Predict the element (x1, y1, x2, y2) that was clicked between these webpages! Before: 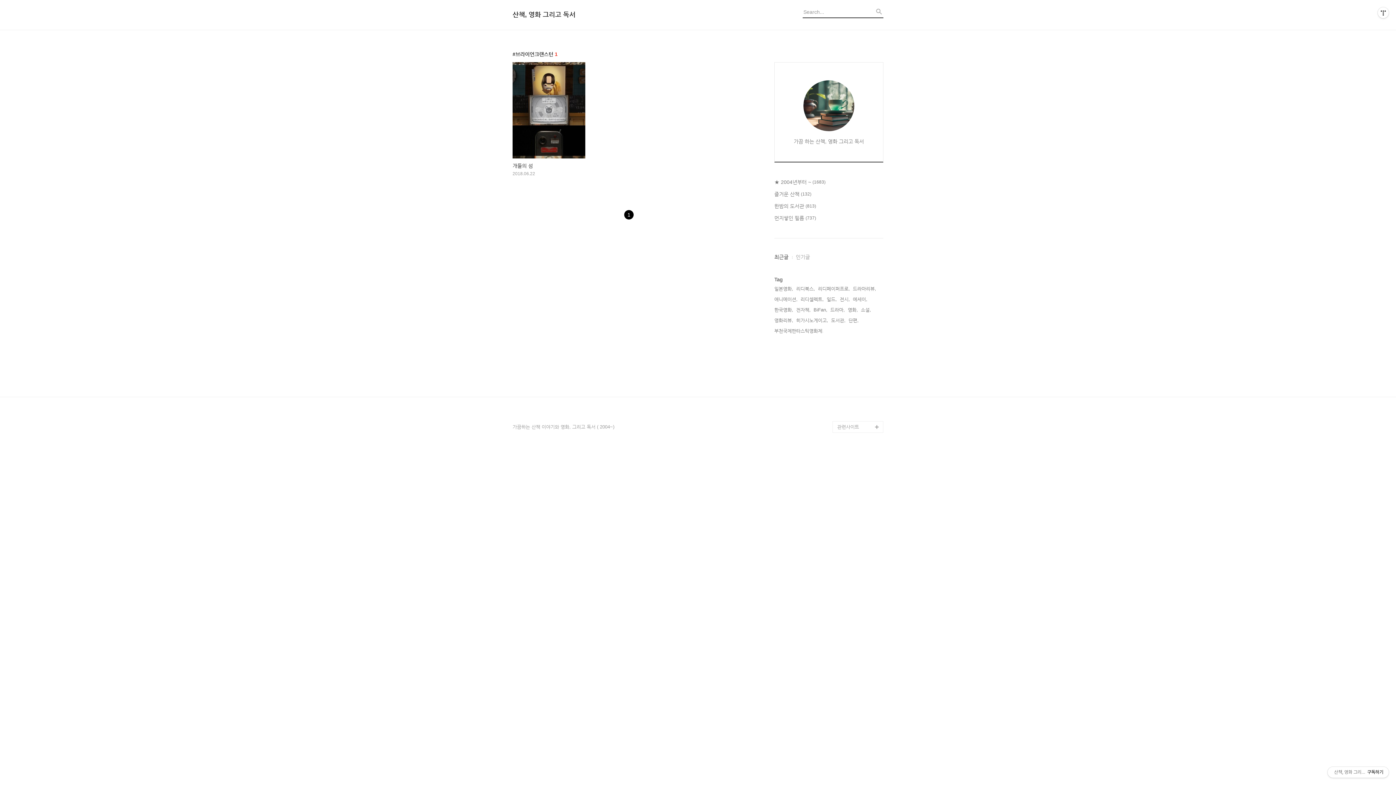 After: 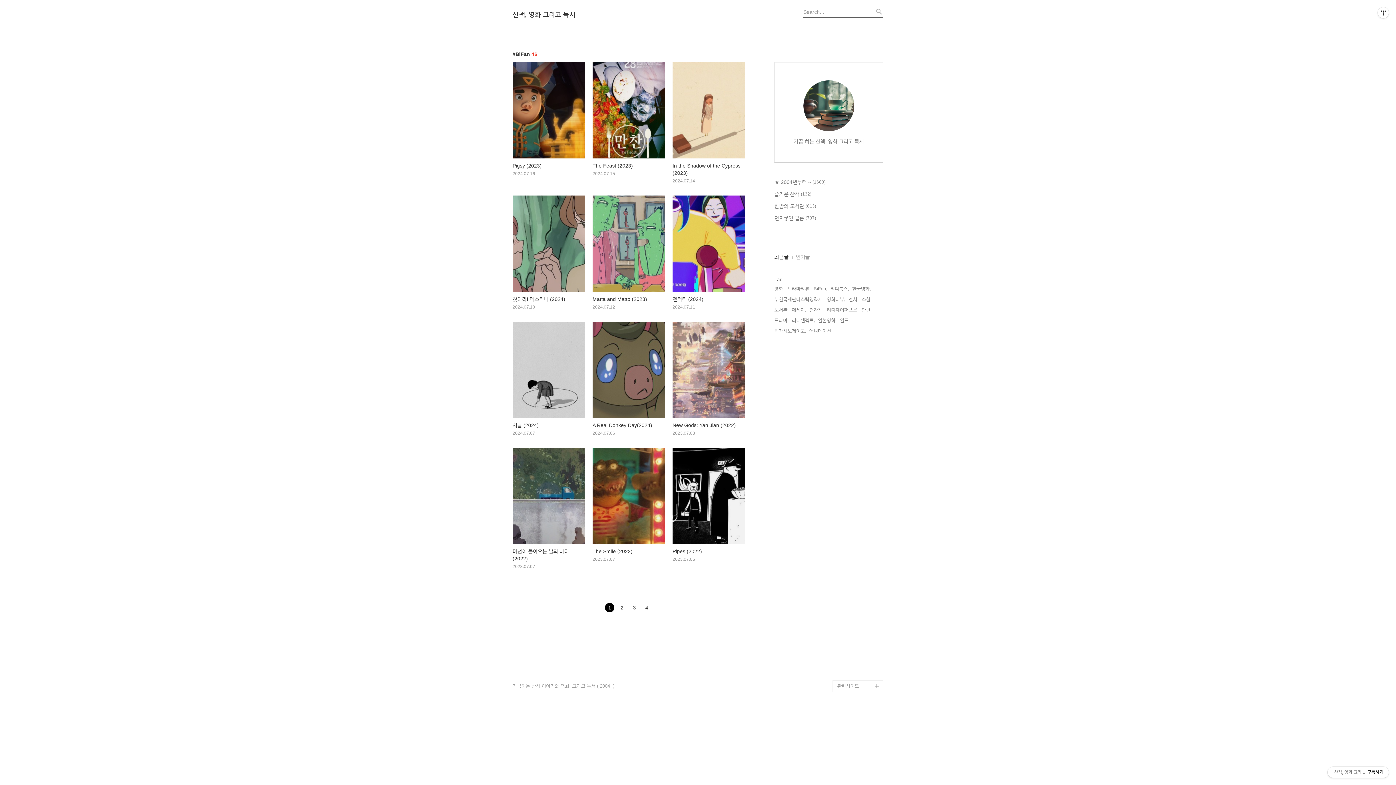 Action: bbox: (813, 306, 827, 313) label: BiFan,